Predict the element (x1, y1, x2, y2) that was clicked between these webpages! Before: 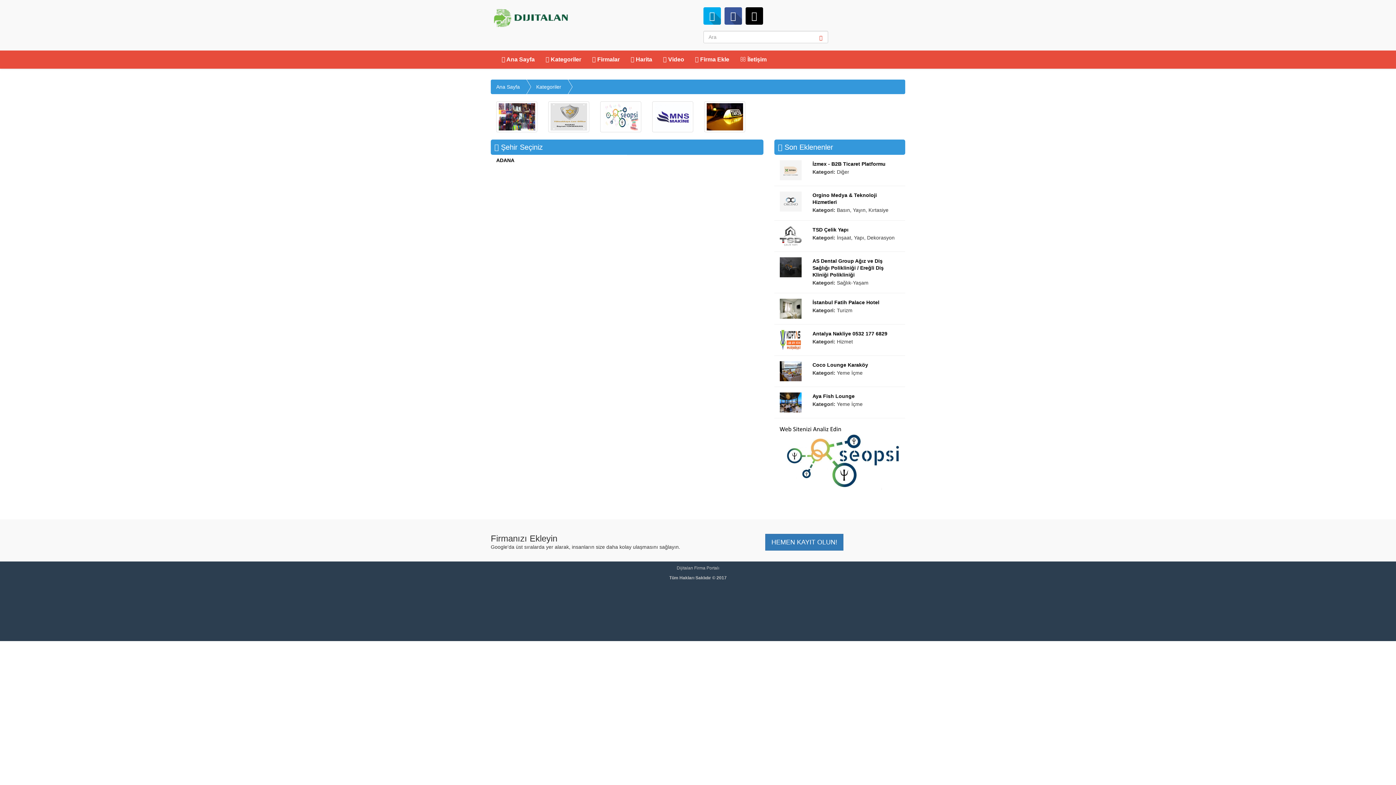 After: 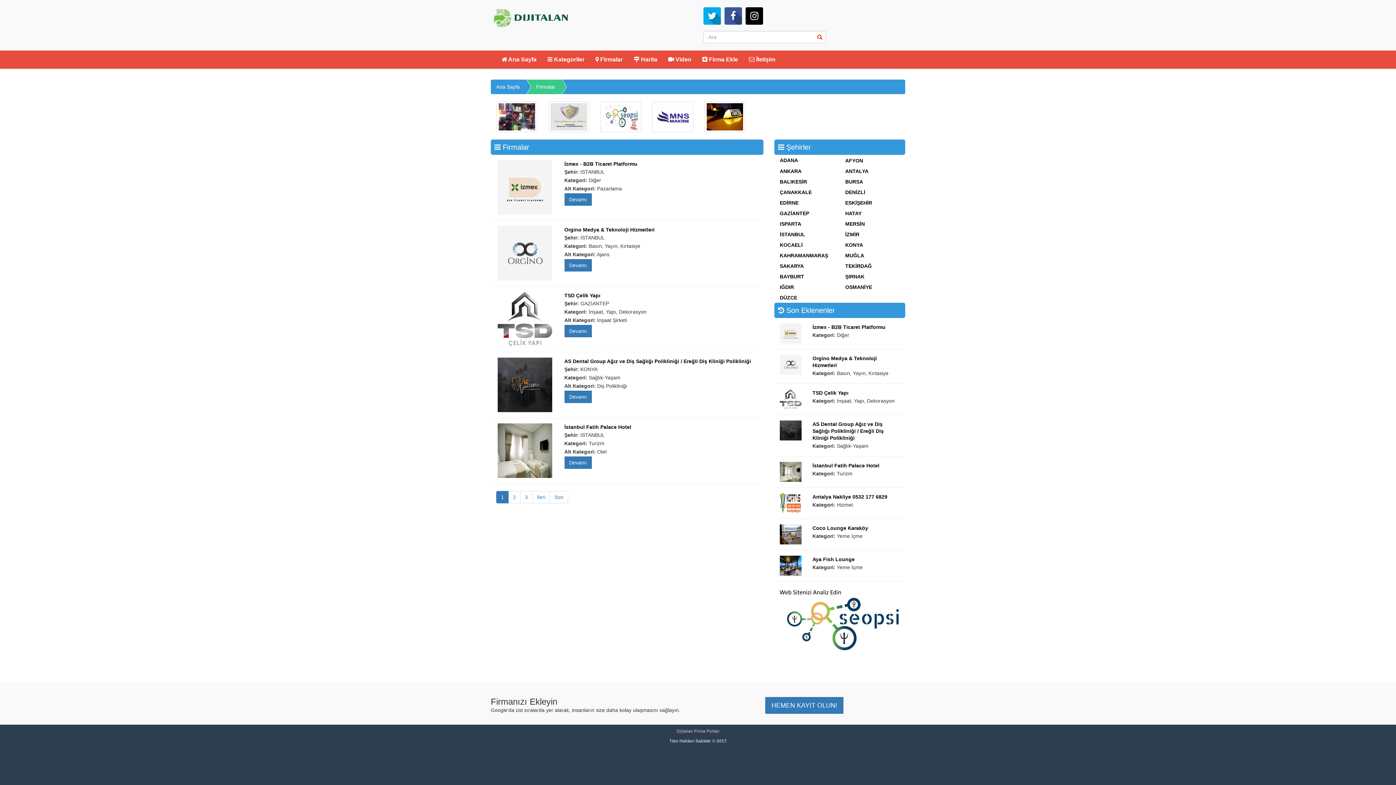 Action: bbox: (586, 50, 625, 68) label:  Firmalar